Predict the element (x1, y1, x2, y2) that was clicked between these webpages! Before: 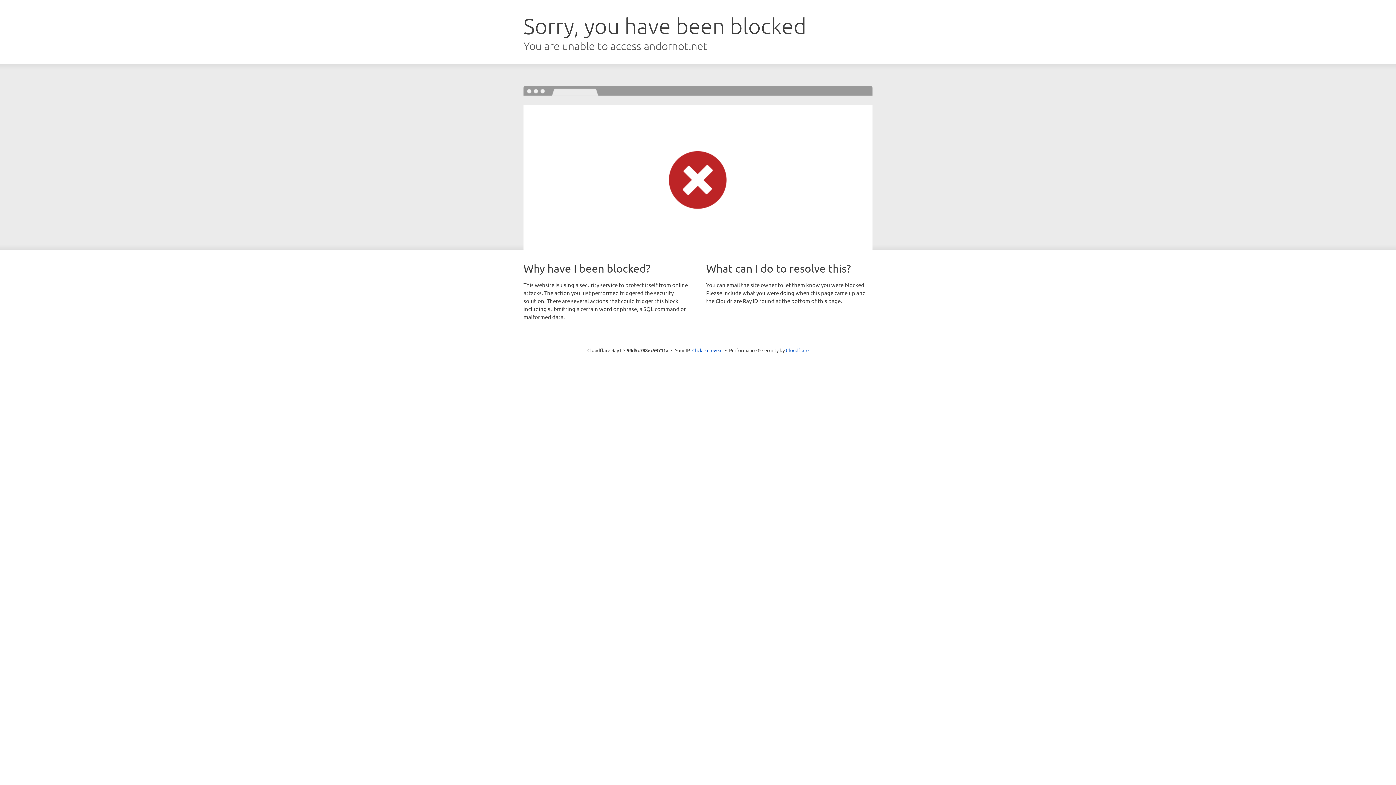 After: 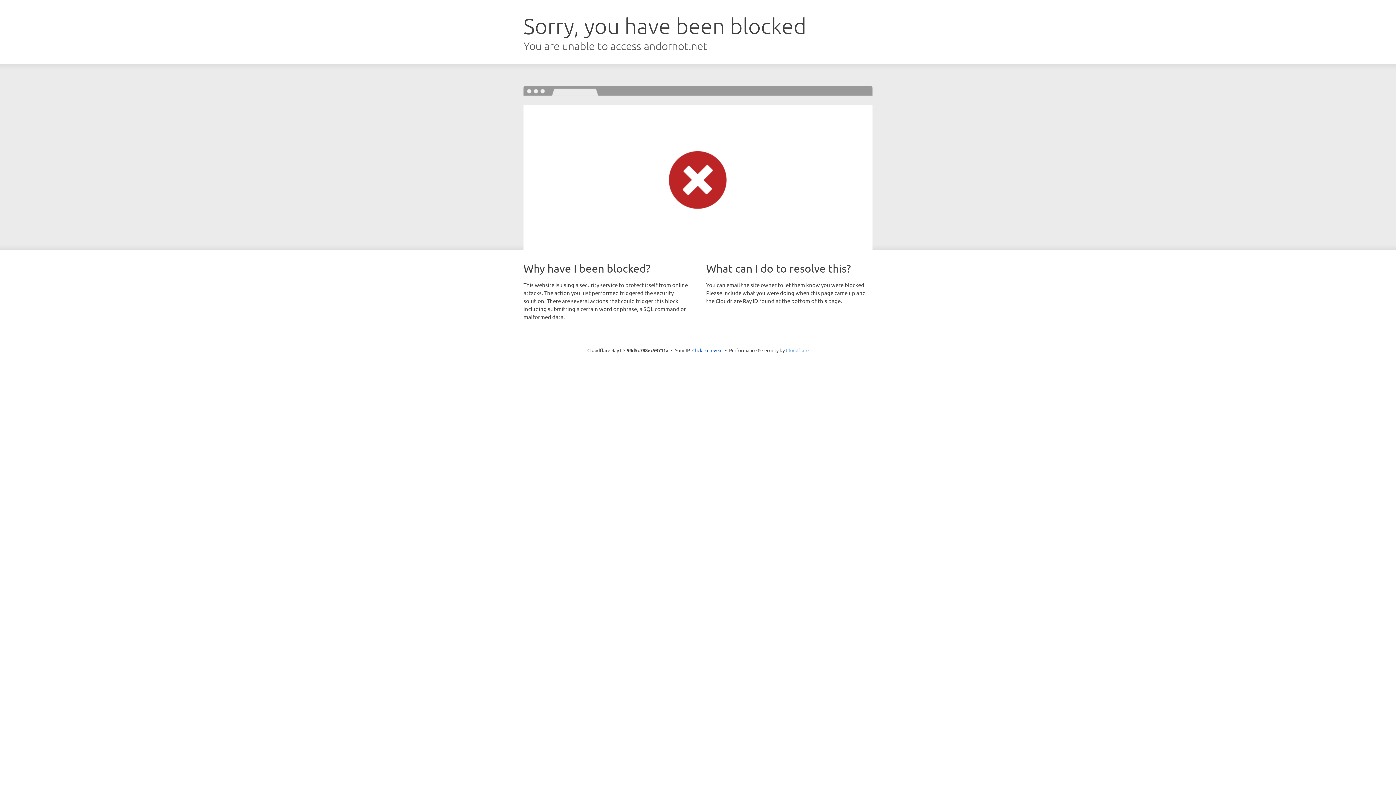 Action: label: Cloudflare bbox: (786, 347, 808, 353)